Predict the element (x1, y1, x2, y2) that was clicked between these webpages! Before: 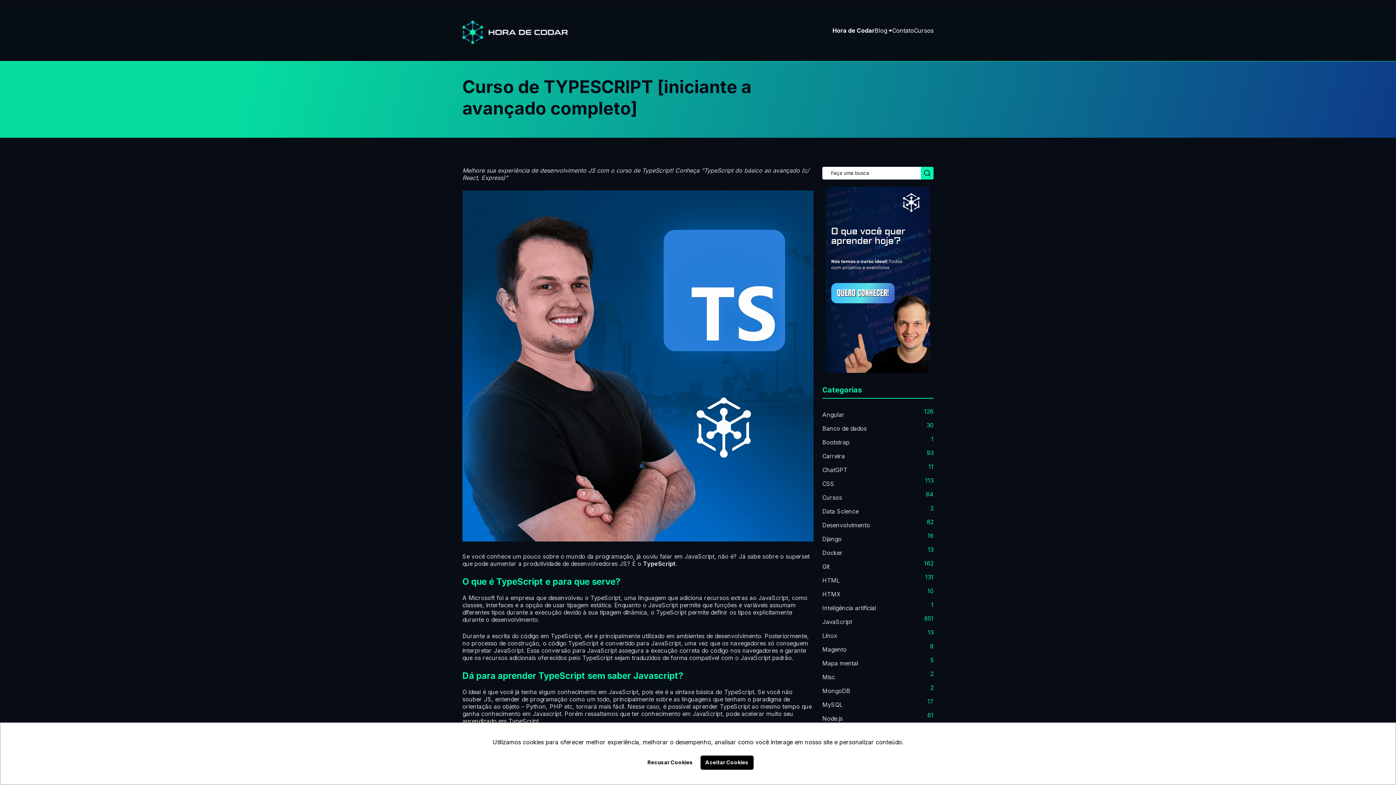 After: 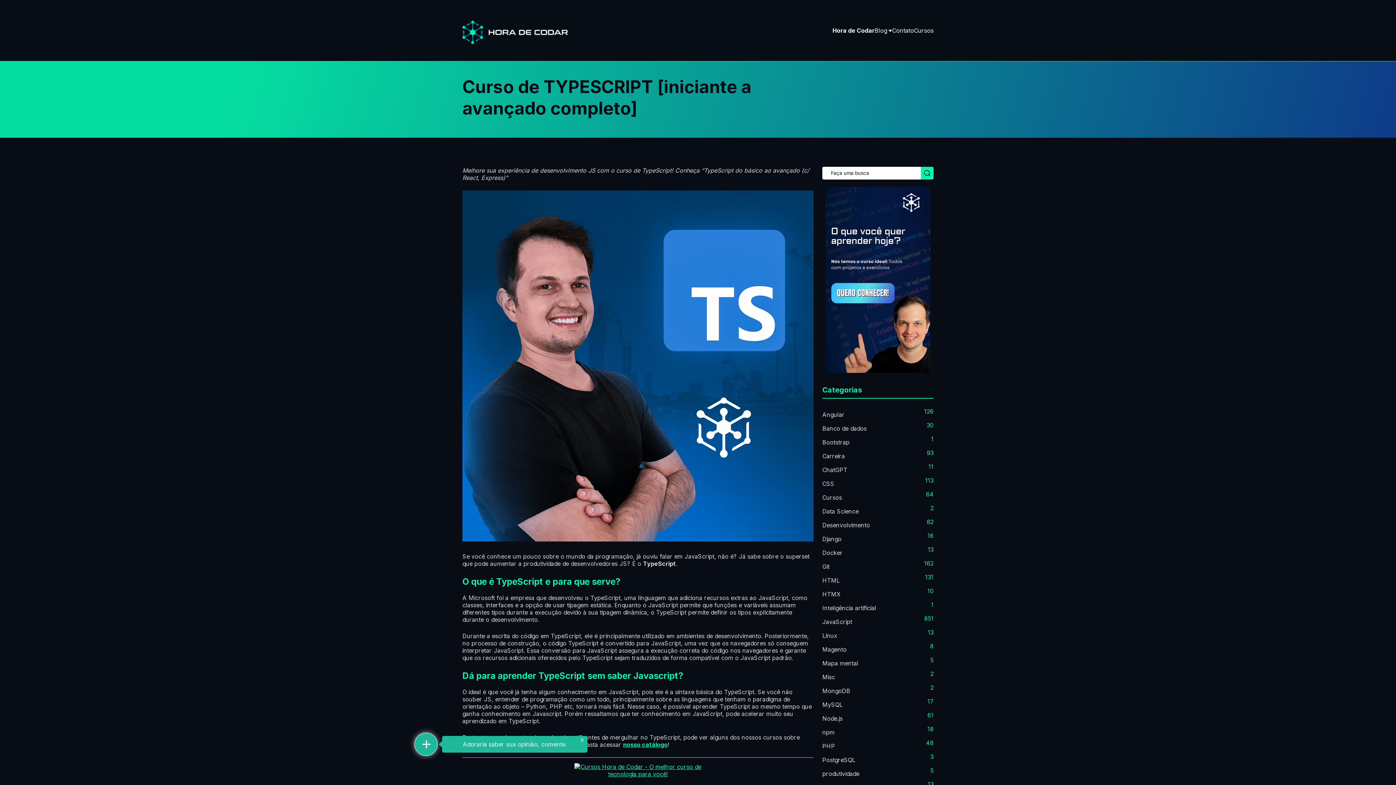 Action: label: deny cookies bbox: (642, 755, 697, 770)